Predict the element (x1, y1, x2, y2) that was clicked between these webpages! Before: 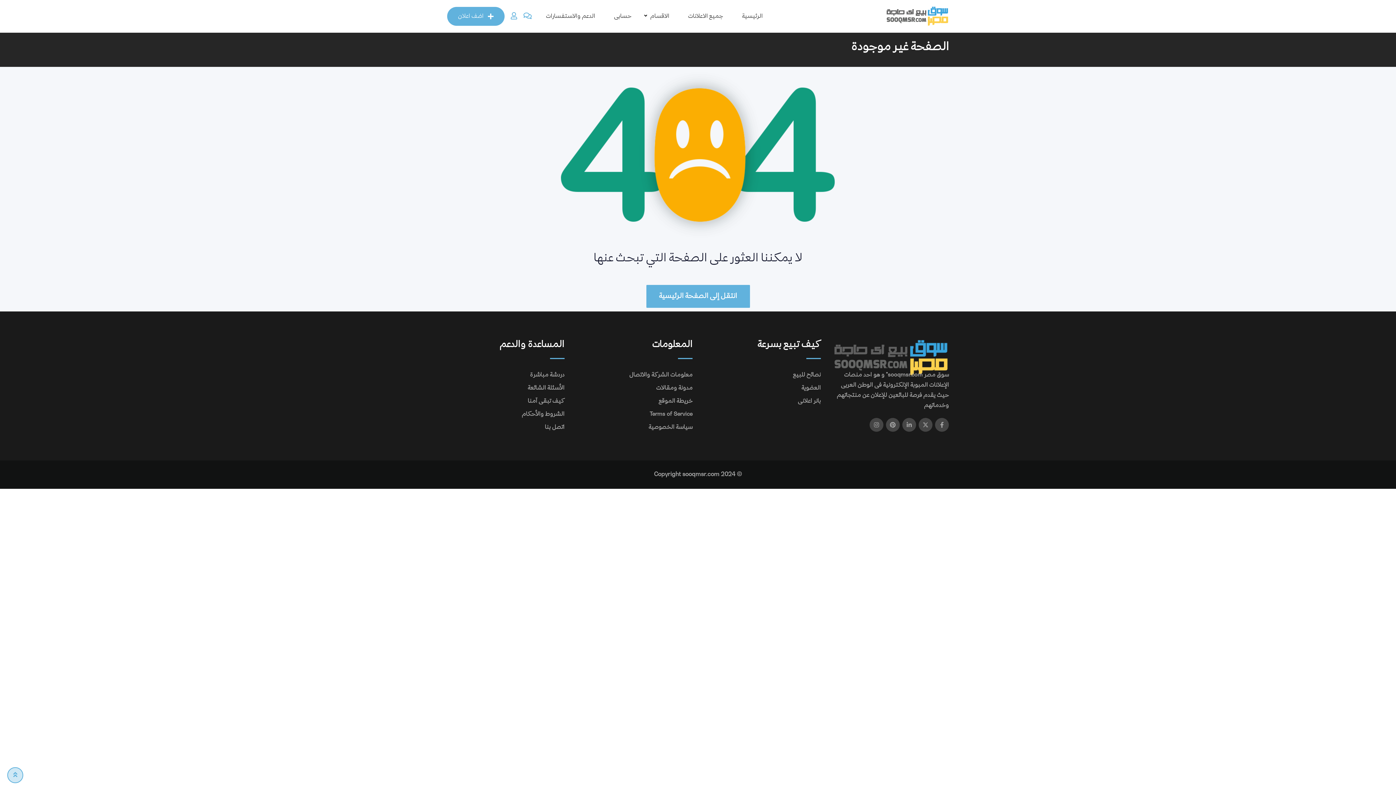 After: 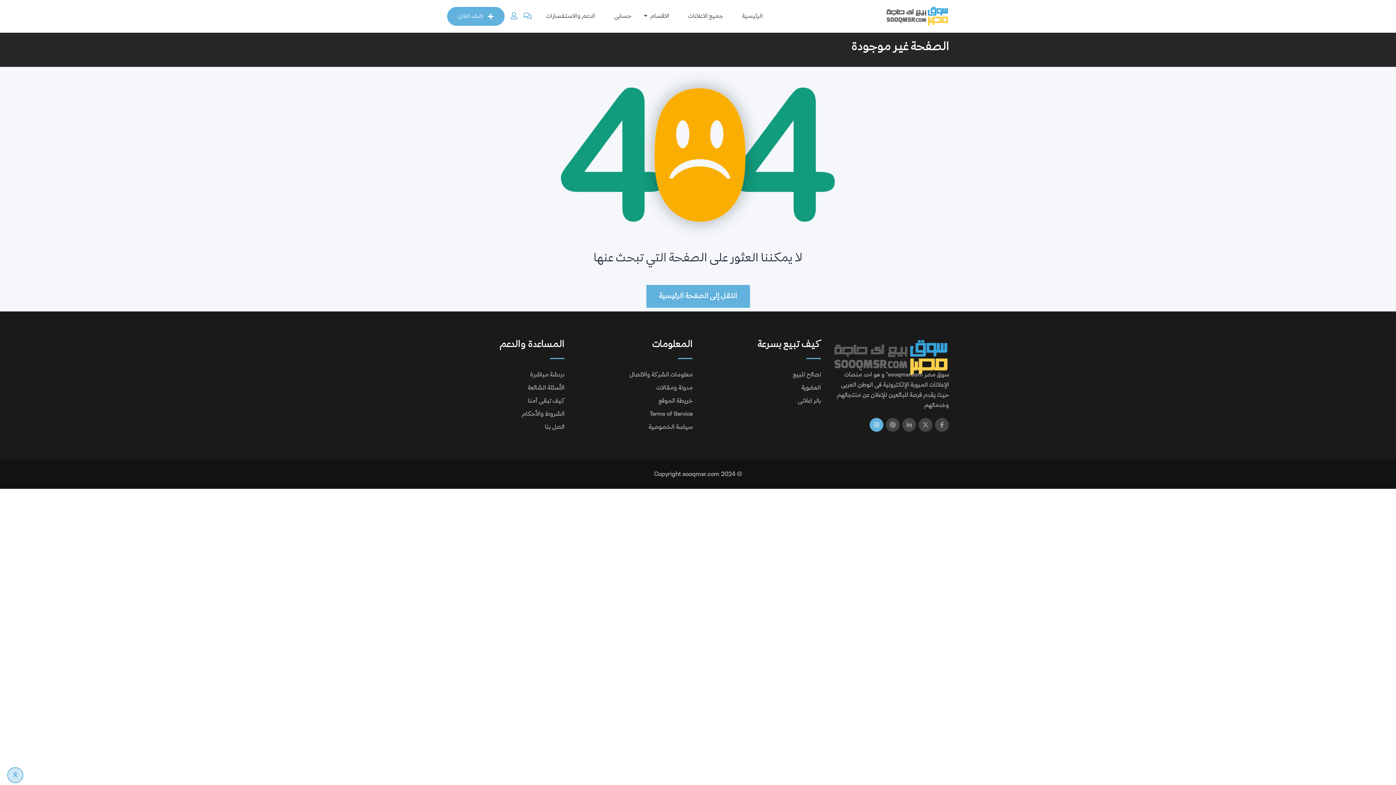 Action: bbox: (869, 418, 883, 432)